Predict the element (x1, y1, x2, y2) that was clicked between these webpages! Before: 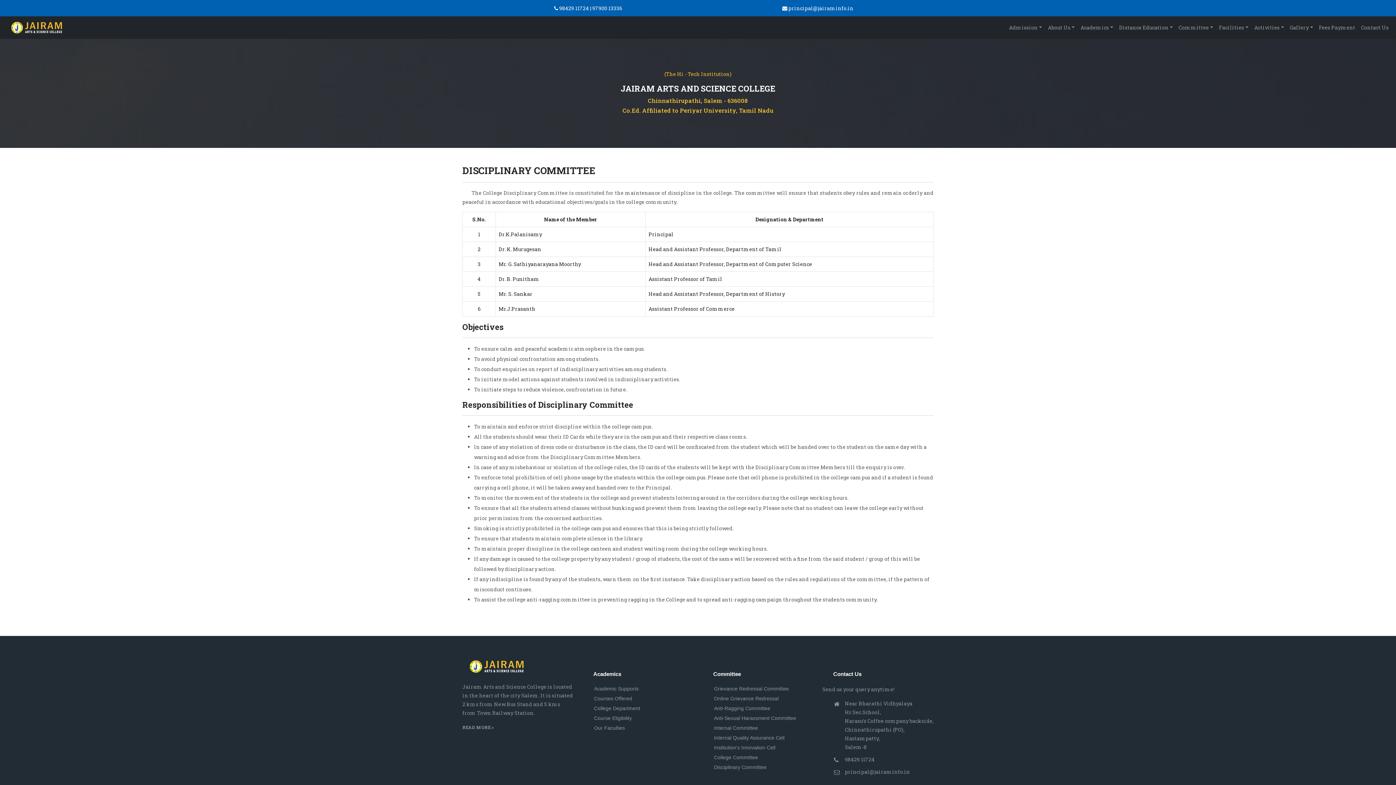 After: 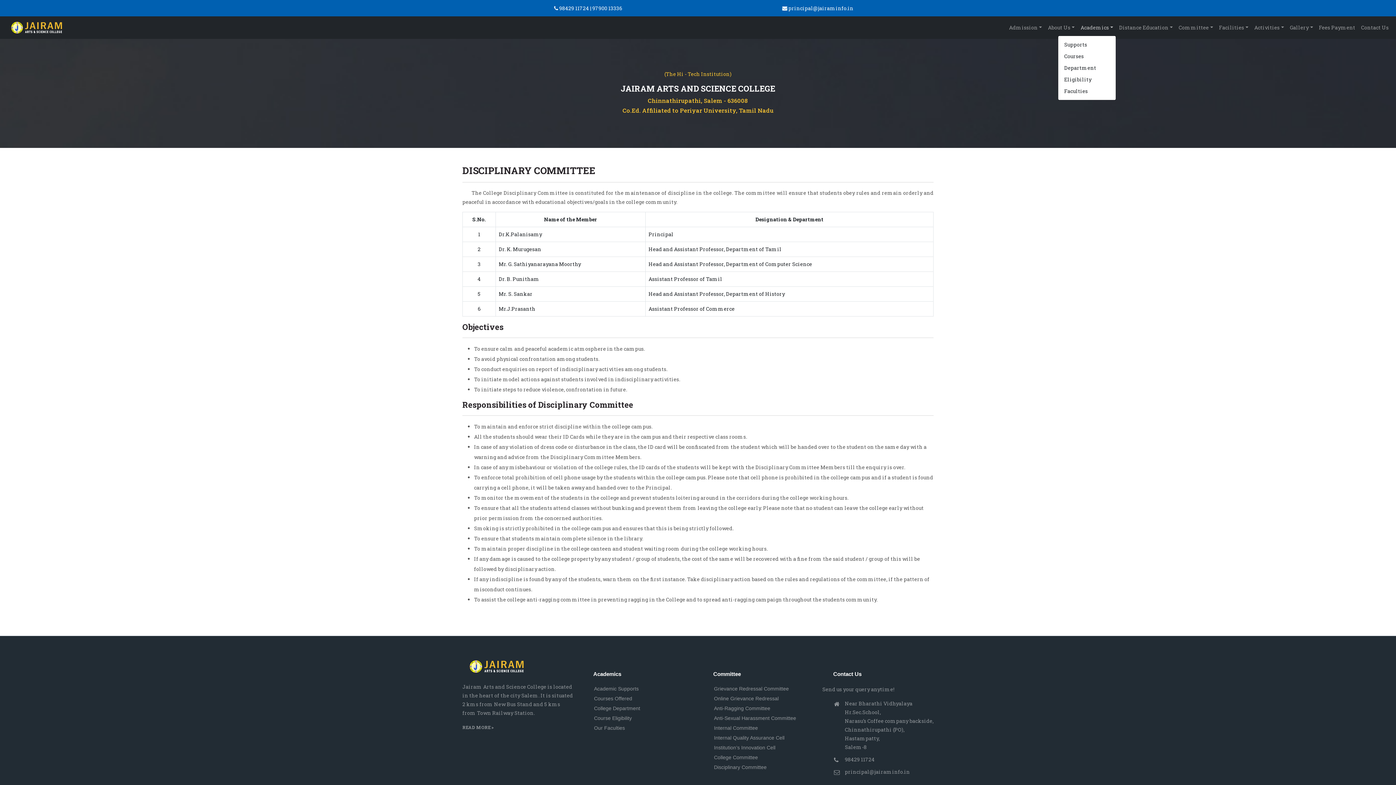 Action: label: Academics bbox: (1077, 20, 1116, 34)